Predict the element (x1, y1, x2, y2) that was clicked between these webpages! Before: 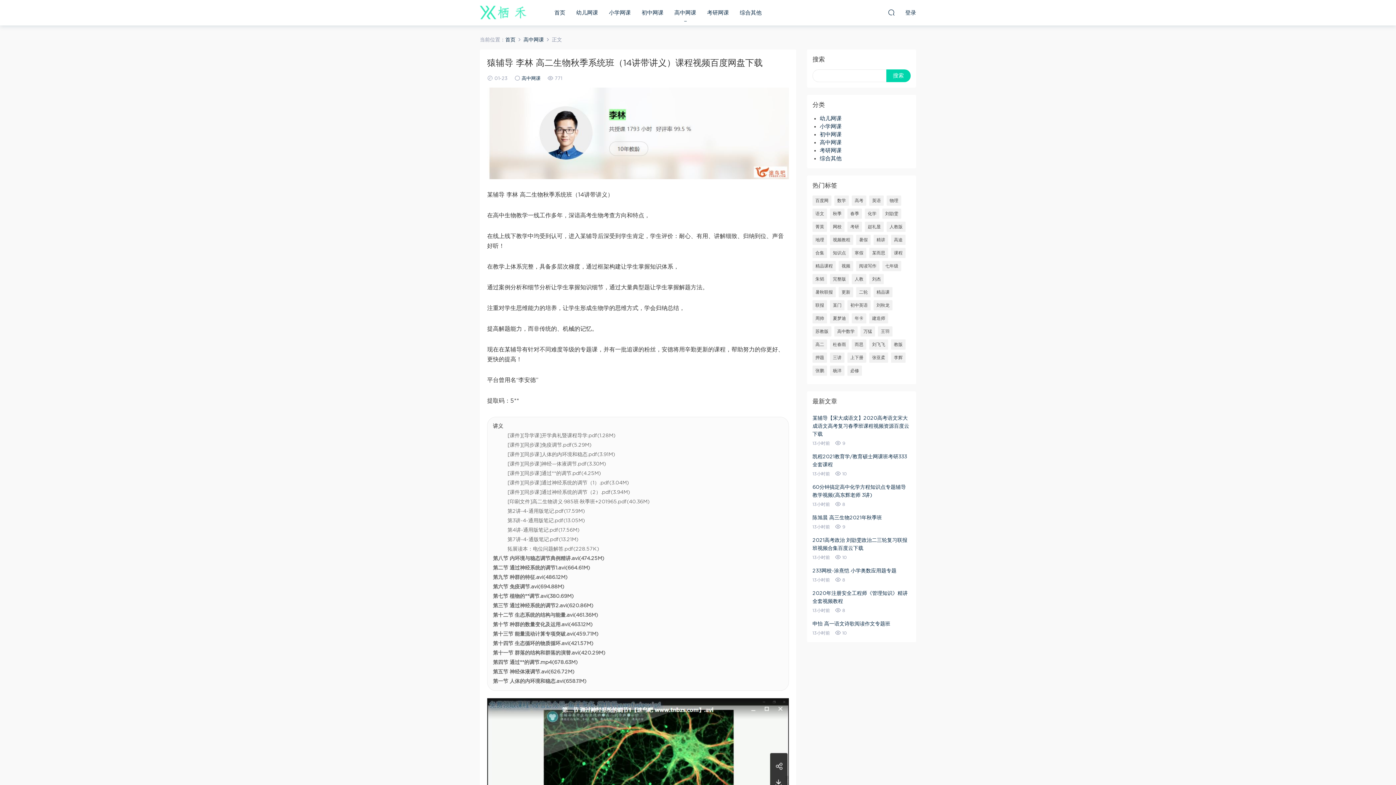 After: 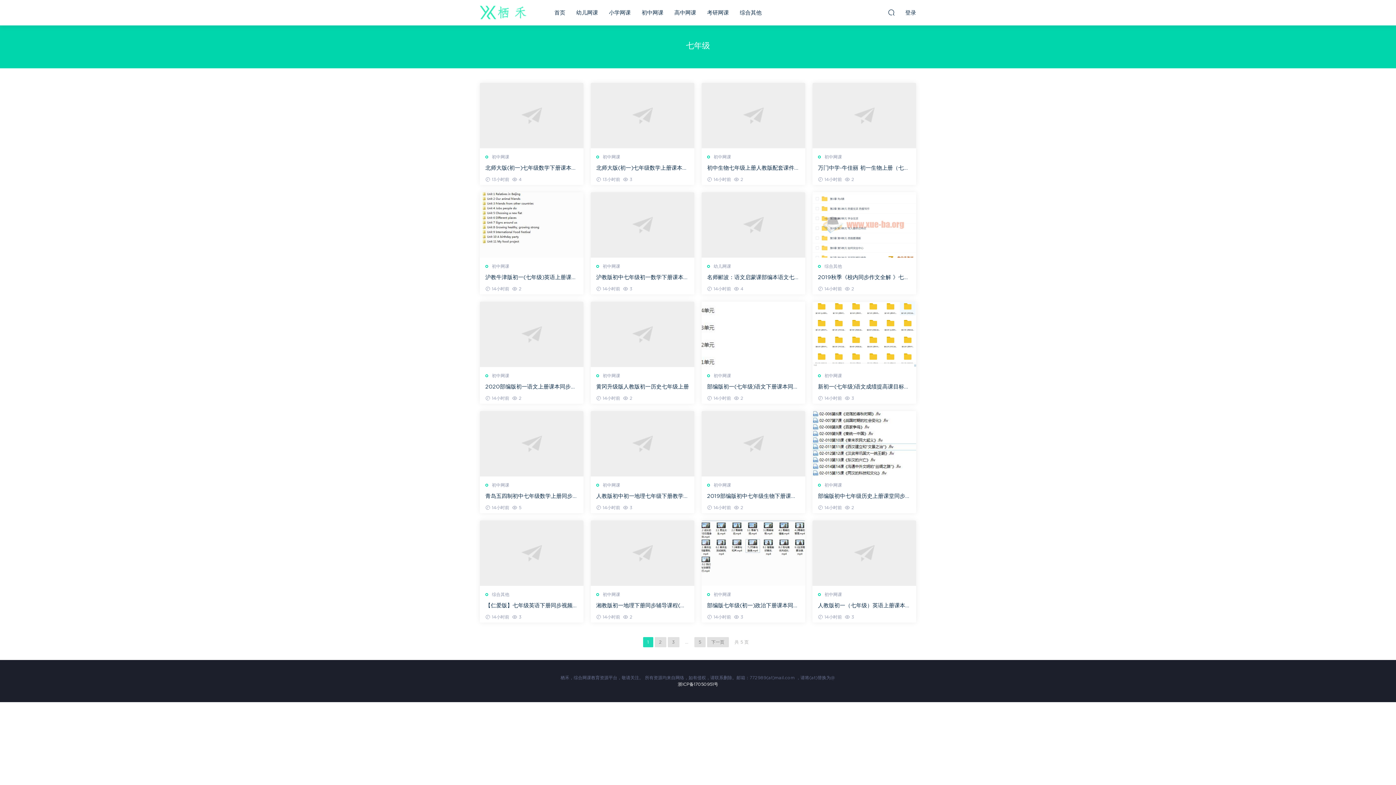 Action: bbox: (882, 261, 901, 271) label: 七年级